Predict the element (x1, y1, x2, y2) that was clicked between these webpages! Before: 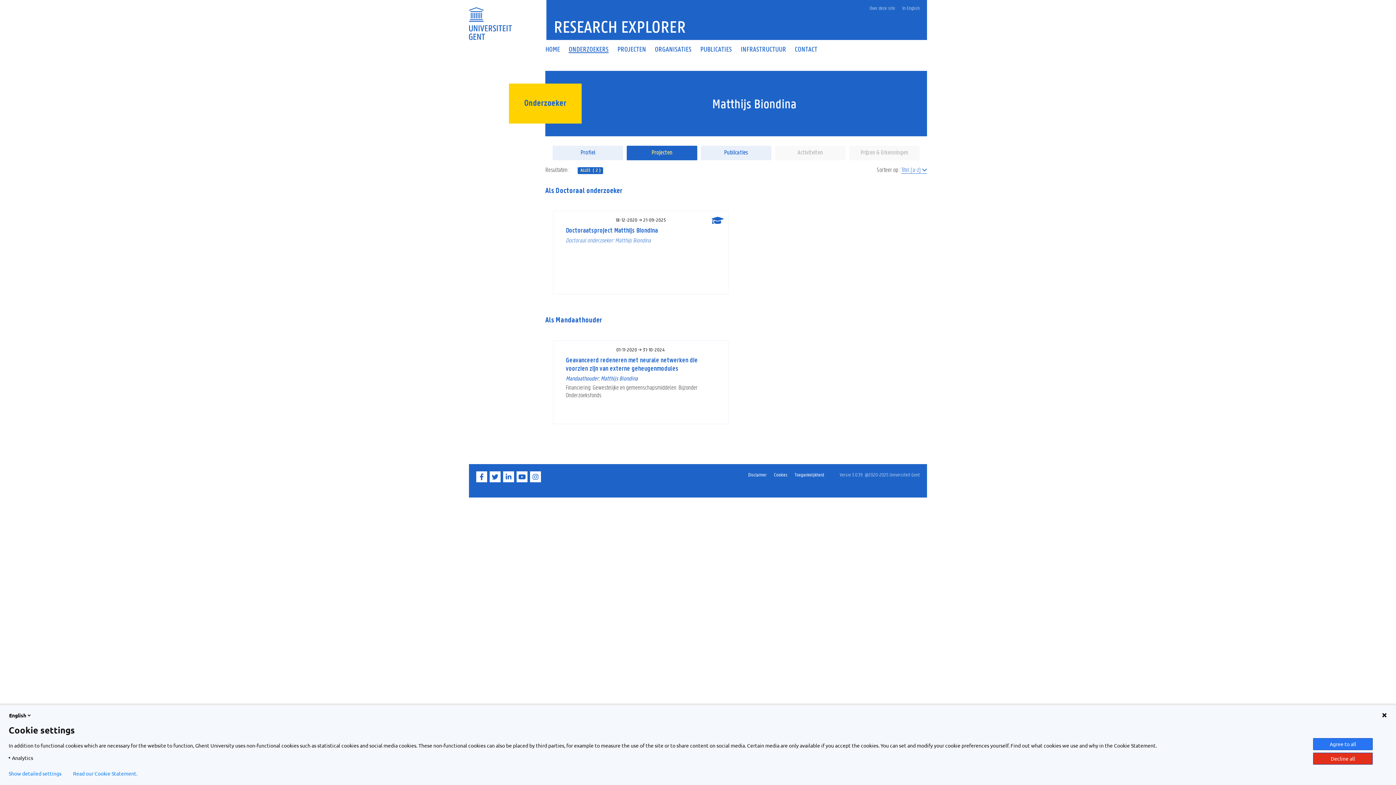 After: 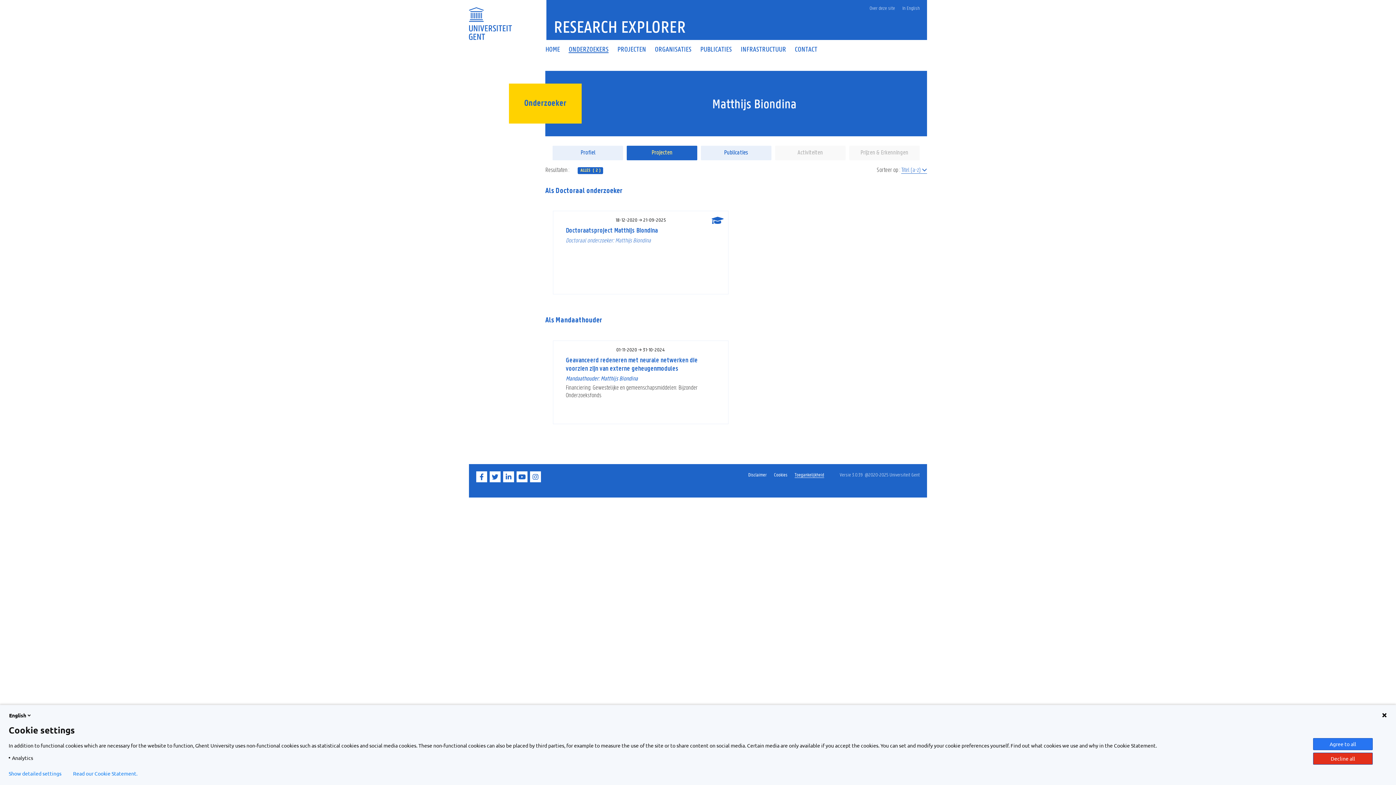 Action: label: Toegankelijkheid bbox: (794, 471, 824, 478)